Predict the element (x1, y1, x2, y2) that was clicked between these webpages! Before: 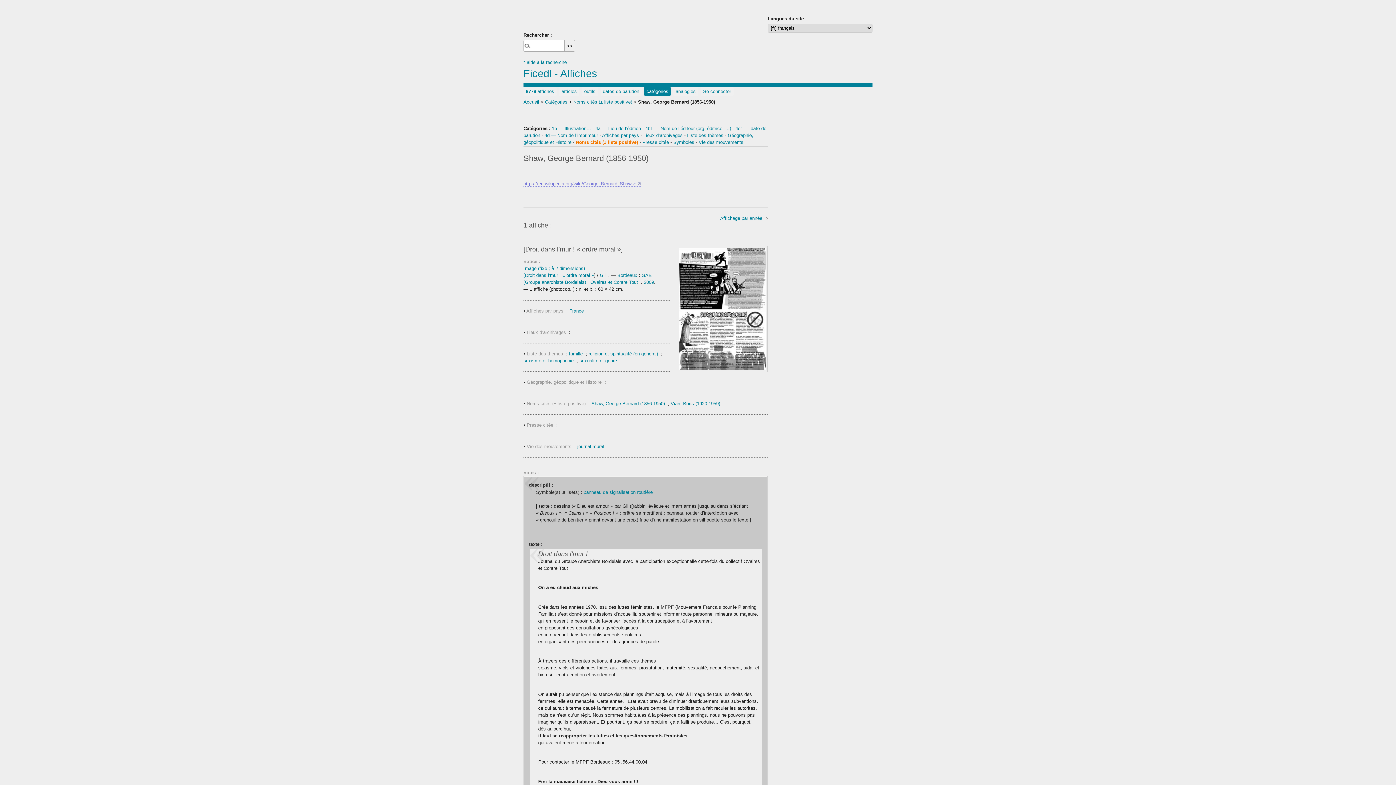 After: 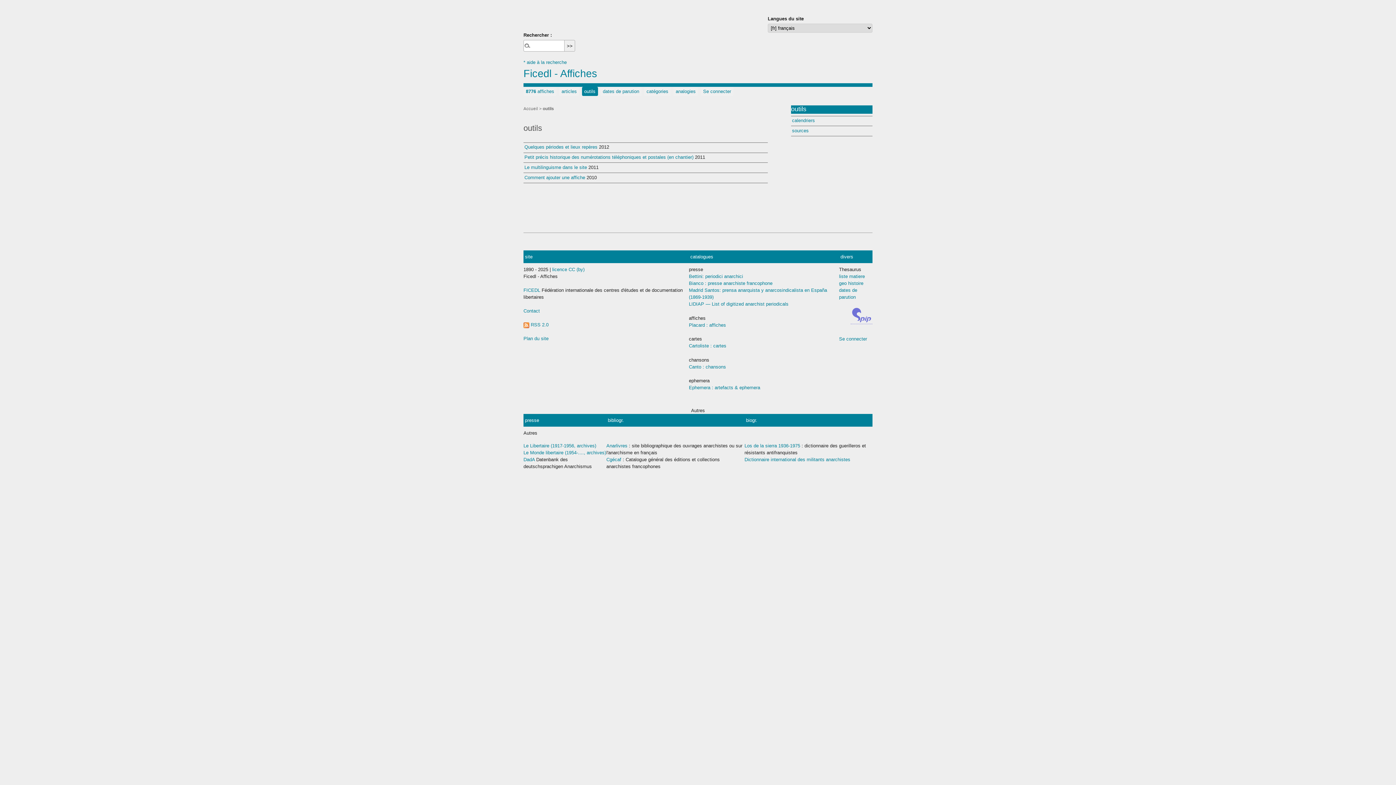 Action: label: outils bbox: (582, 86, 598, 96)